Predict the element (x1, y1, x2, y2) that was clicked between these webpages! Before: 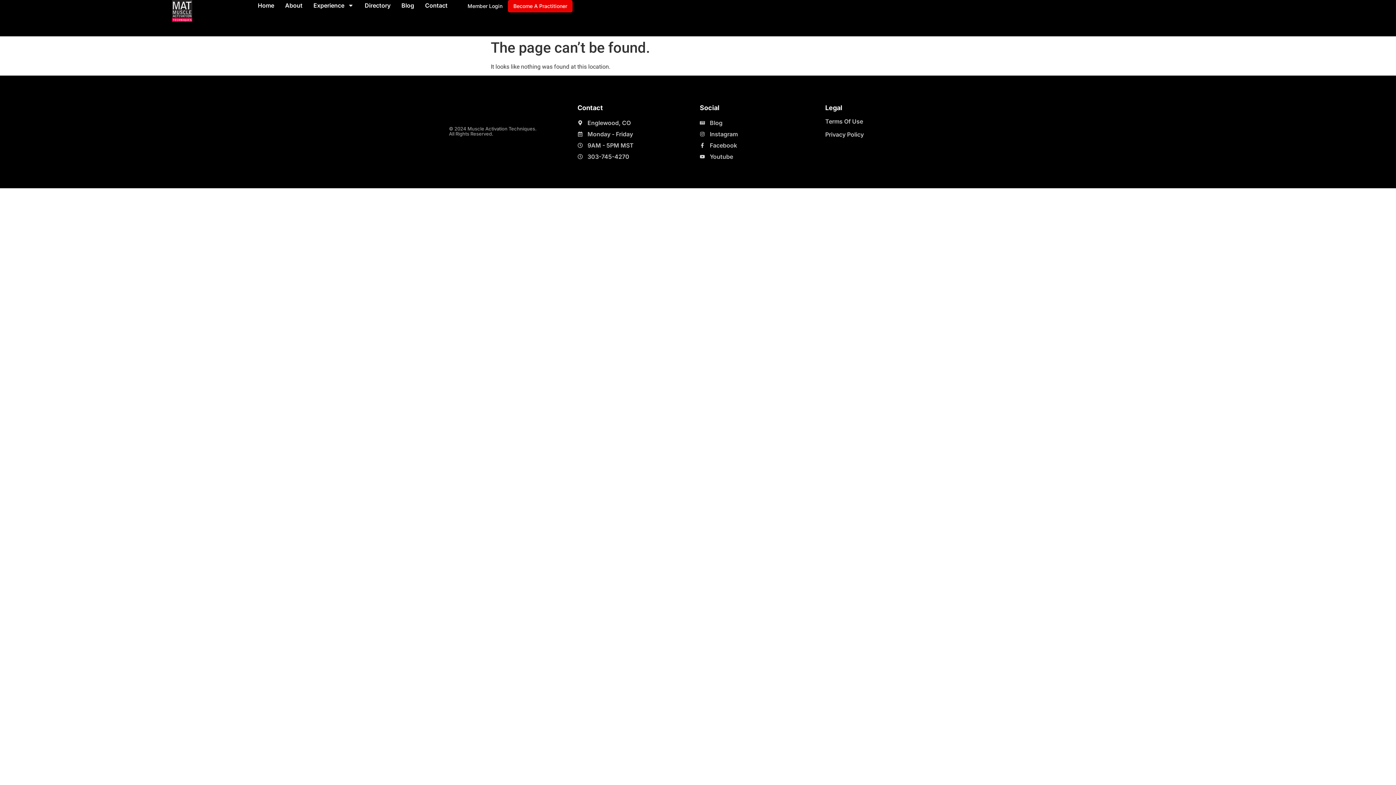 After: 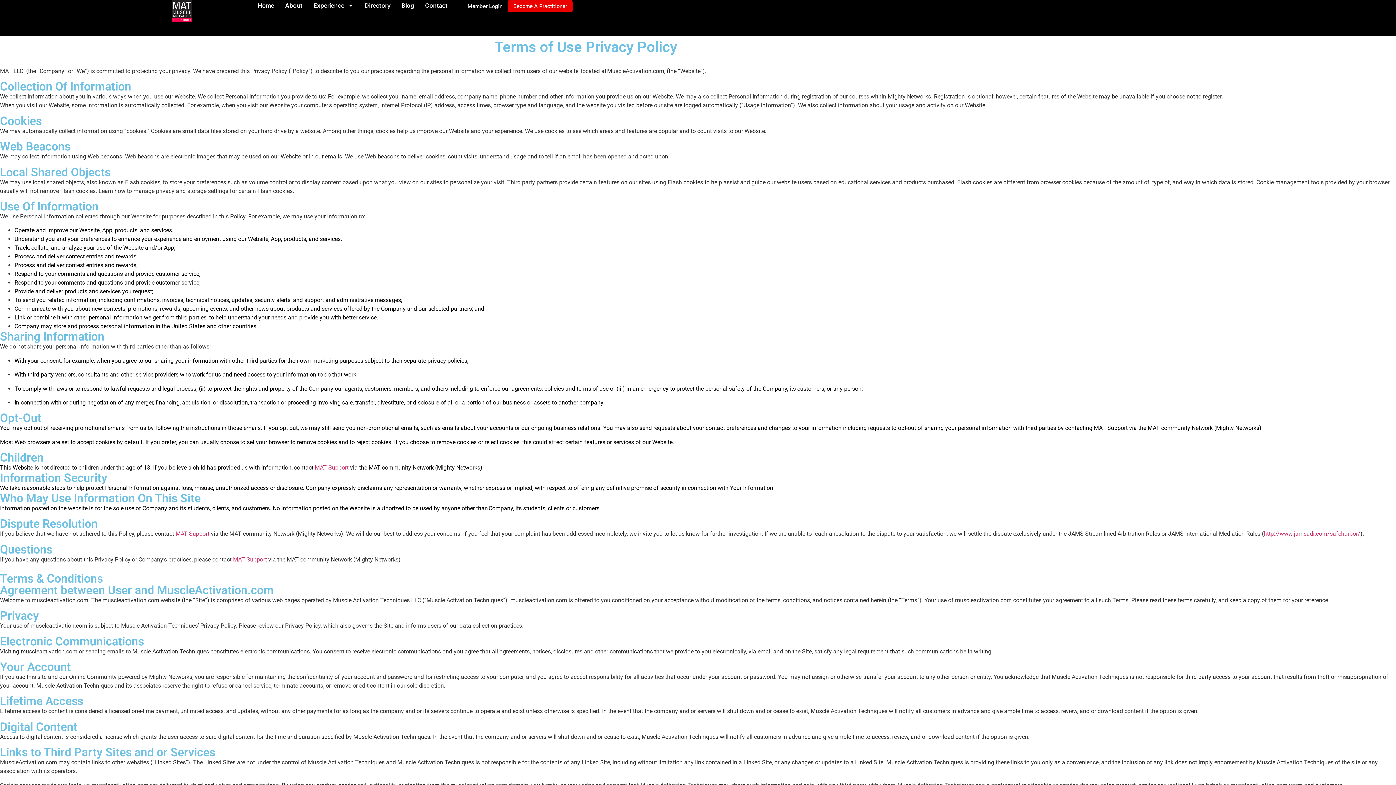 Action: label: Privacy Policy bbox: (825, 131, 863, 138)